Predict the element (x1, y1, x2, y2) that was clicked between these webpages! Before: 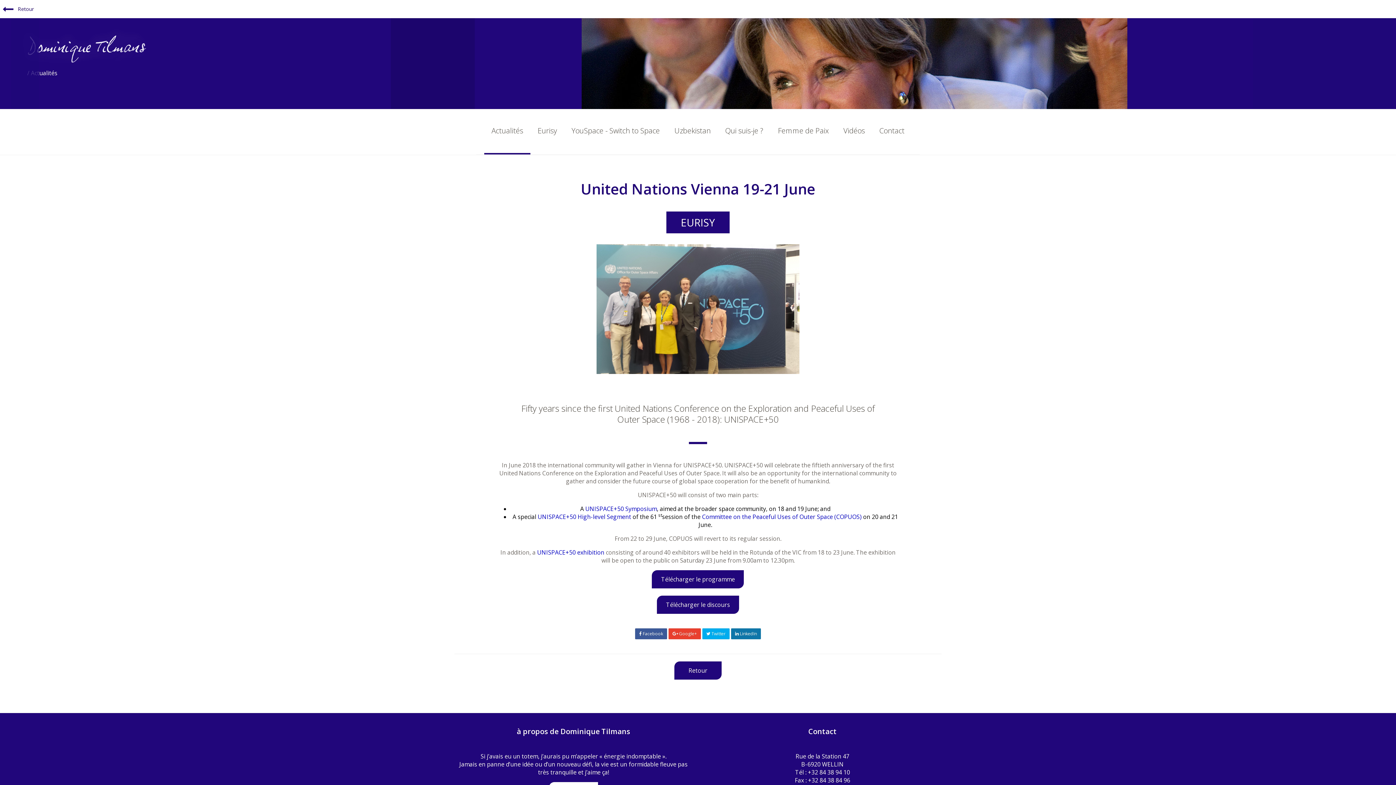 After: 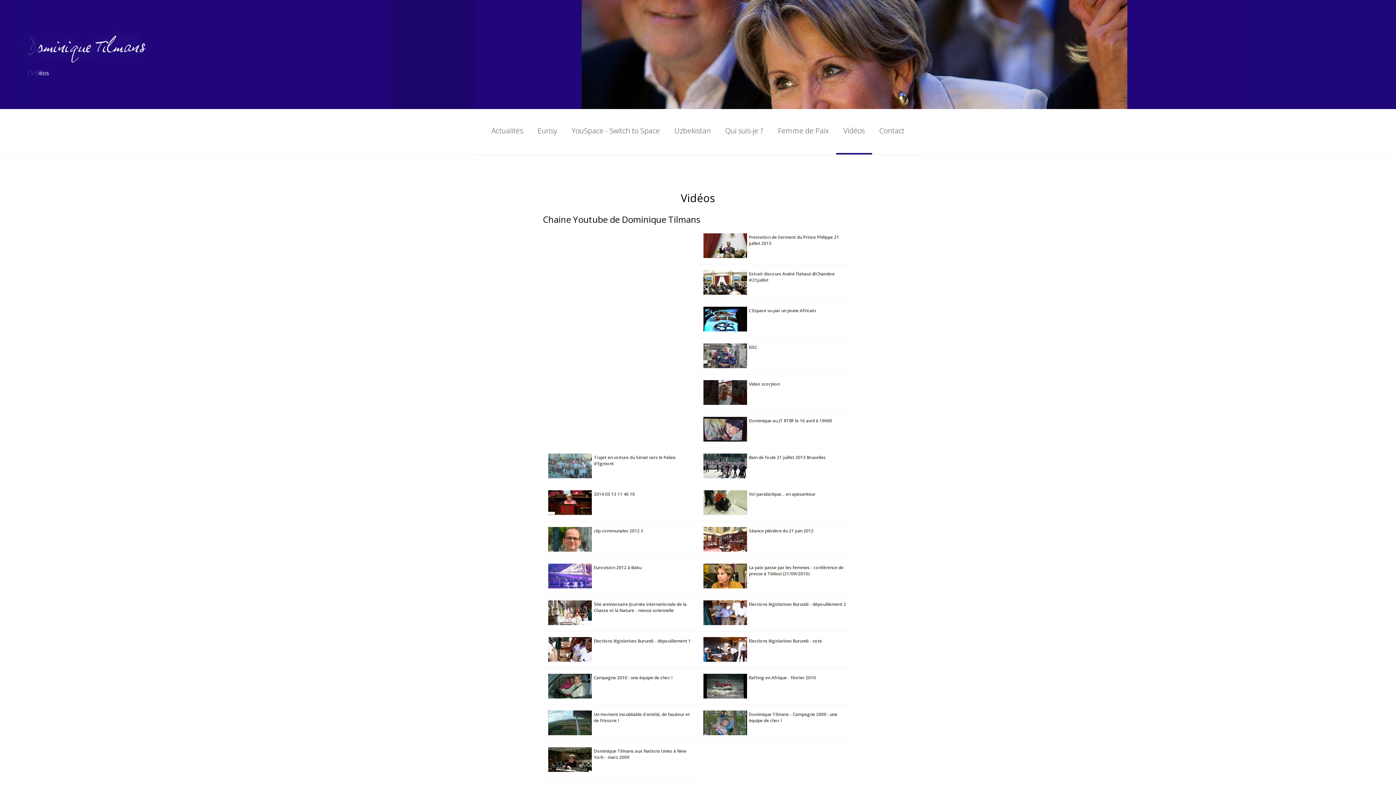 Action: label: Vidéos bbox: (836, 109, 872, 152)